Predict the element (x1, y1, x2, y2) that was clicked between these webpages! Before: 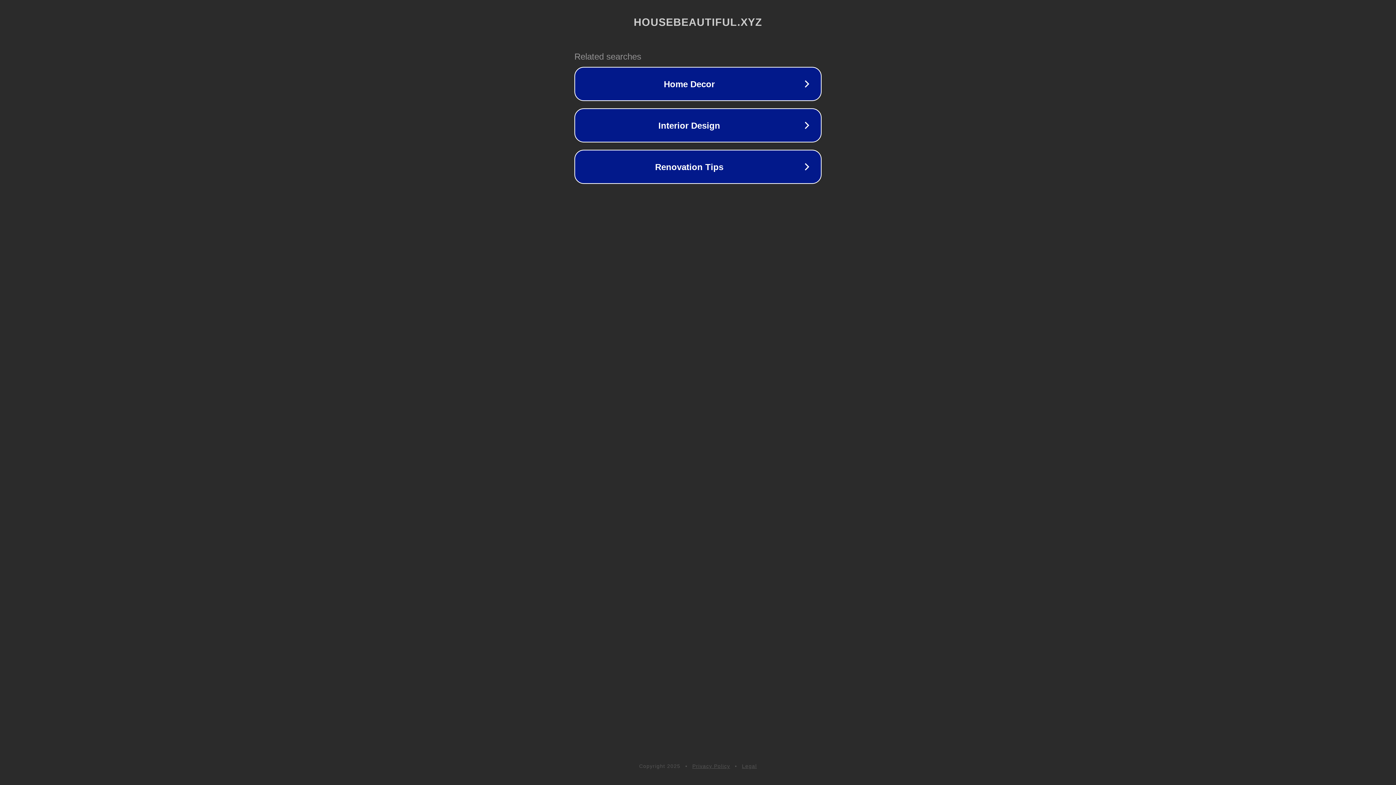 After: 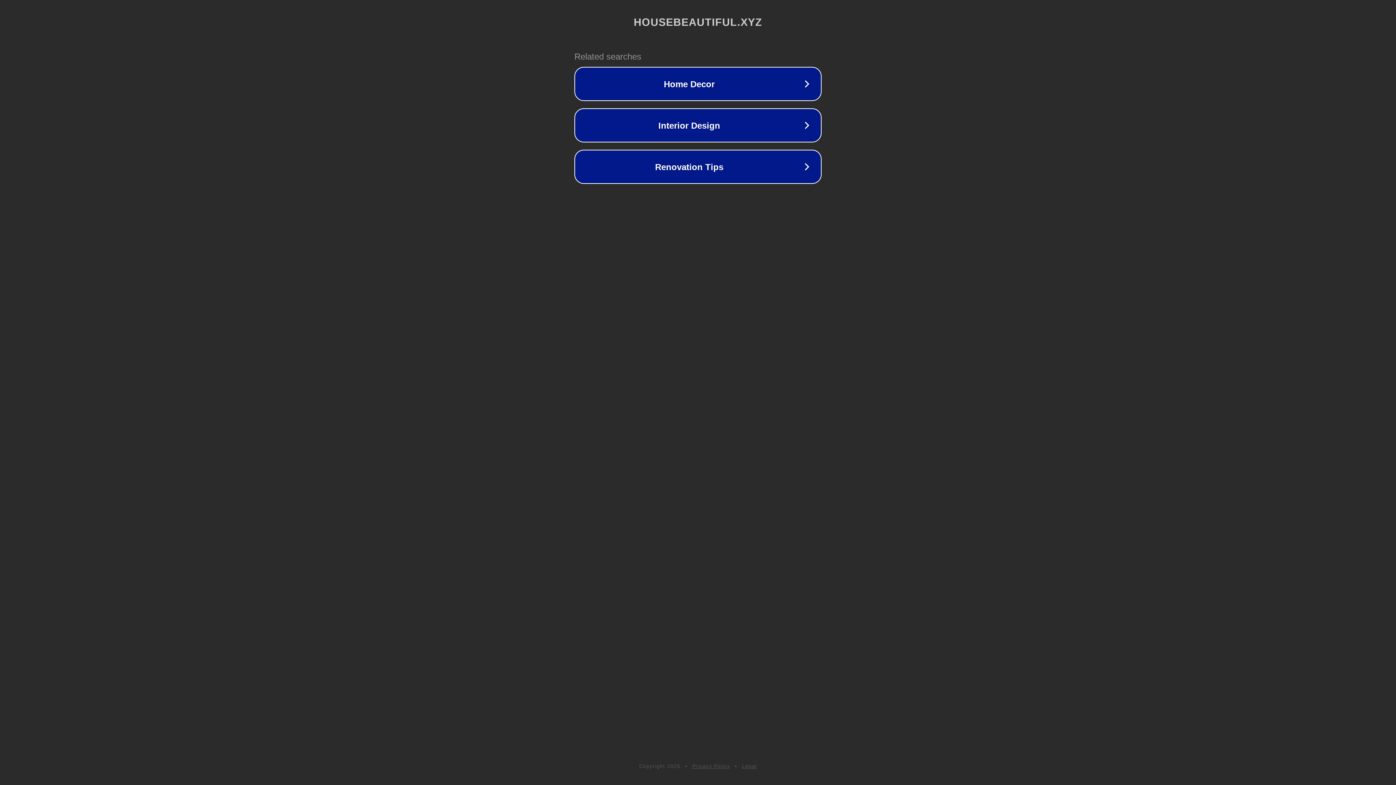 Action: bbox: (692, 763, 730, 769) label: Privacy Policy